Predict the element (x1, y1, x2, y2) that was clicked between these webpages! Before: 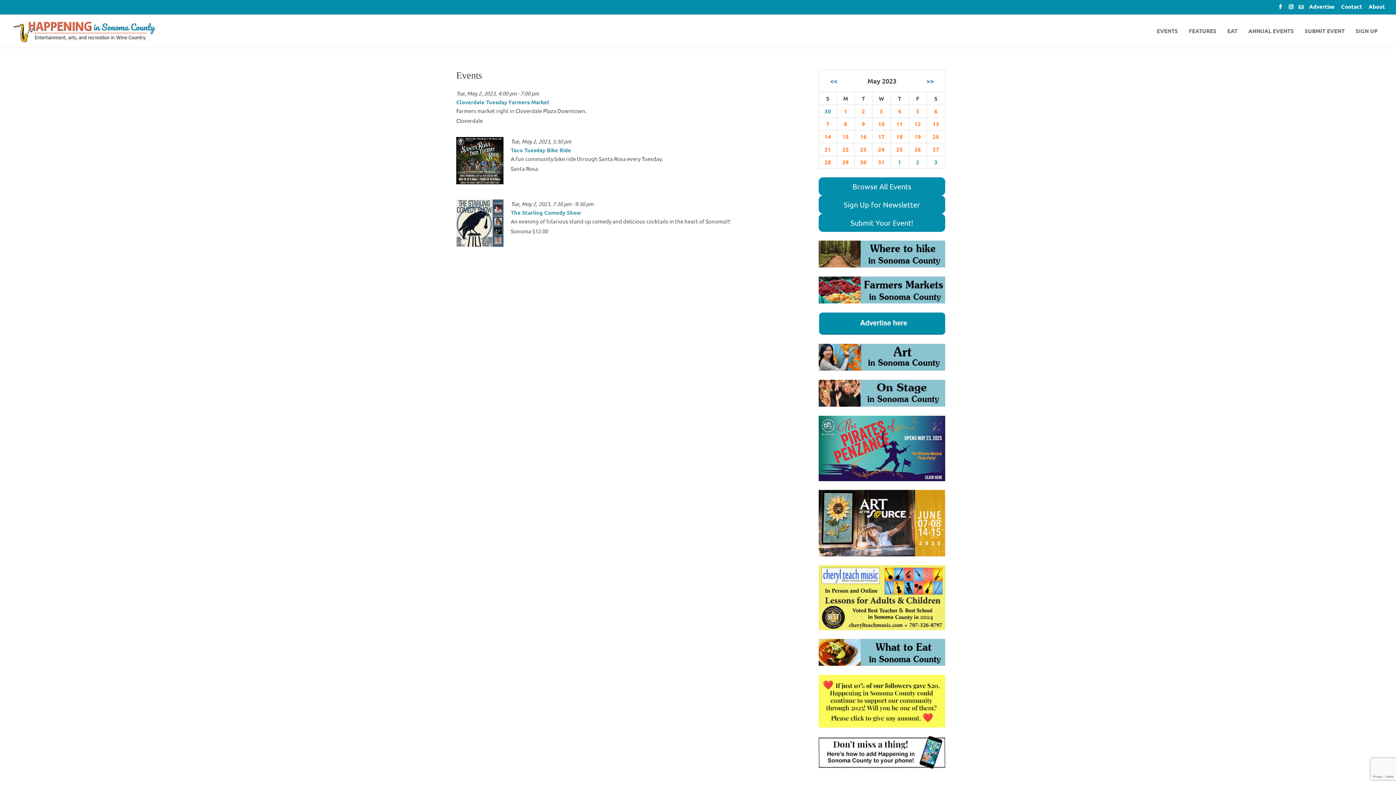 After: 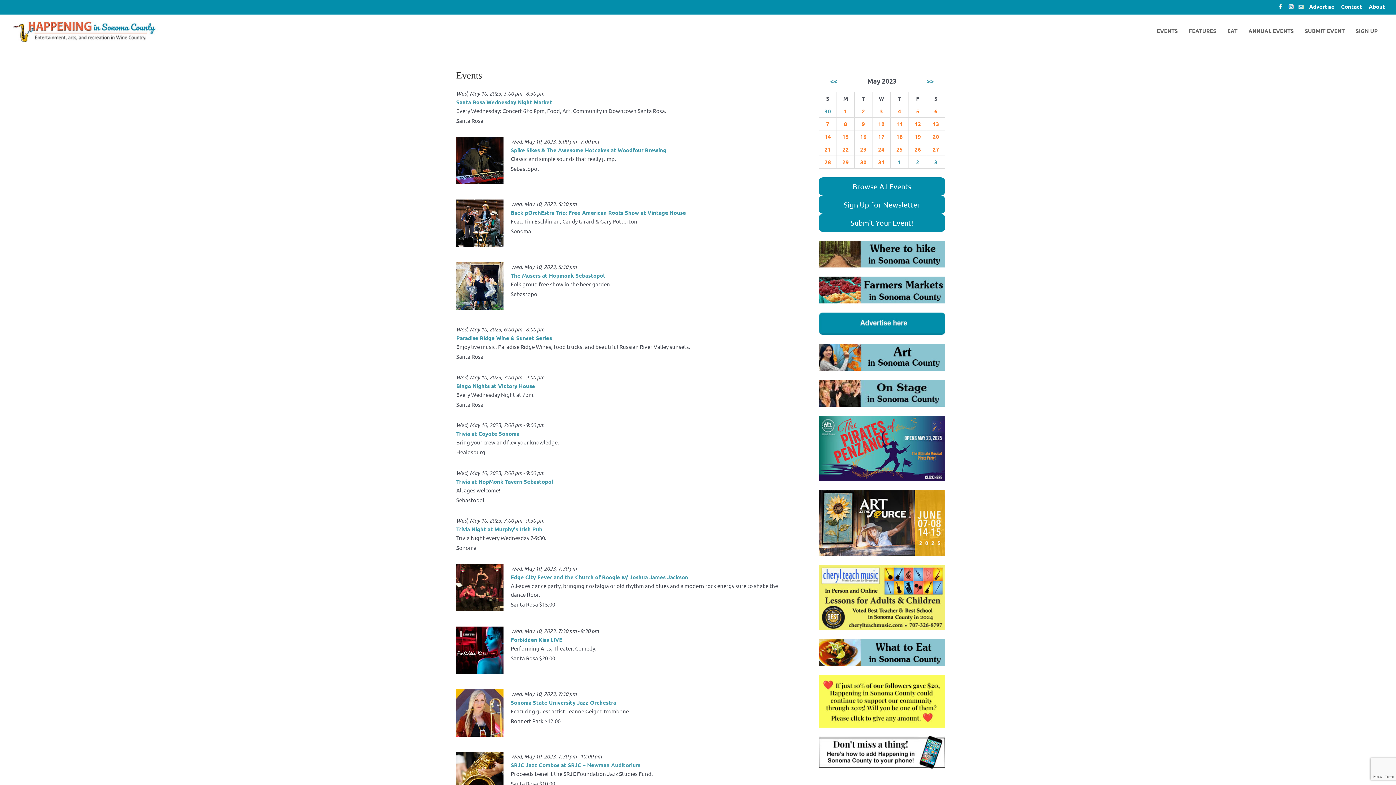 Action: label: 10 bbox: (878, 120, 884, 127)